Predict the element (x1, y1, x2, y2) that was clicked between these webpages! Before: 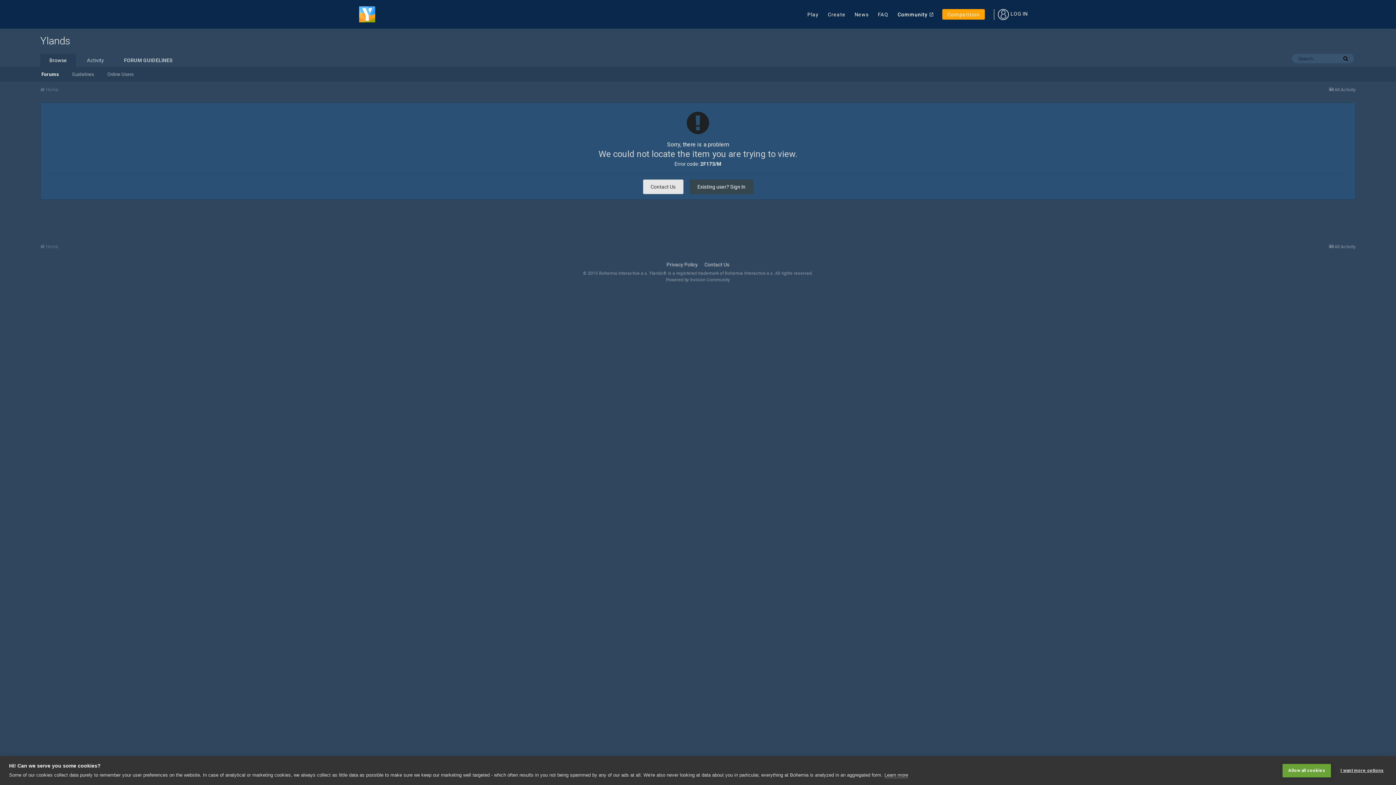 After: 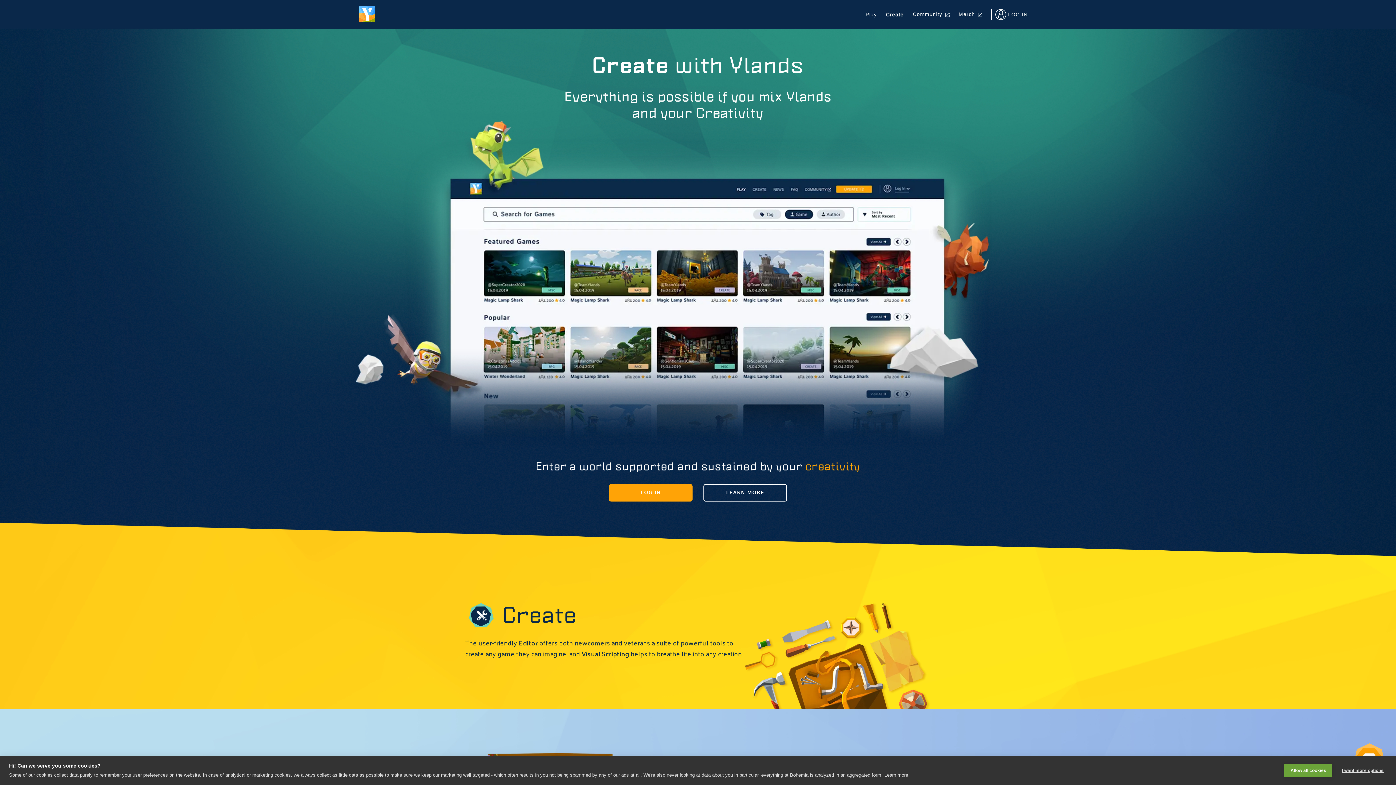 Action: label: Create bbox: (828, 11, 845, 17)